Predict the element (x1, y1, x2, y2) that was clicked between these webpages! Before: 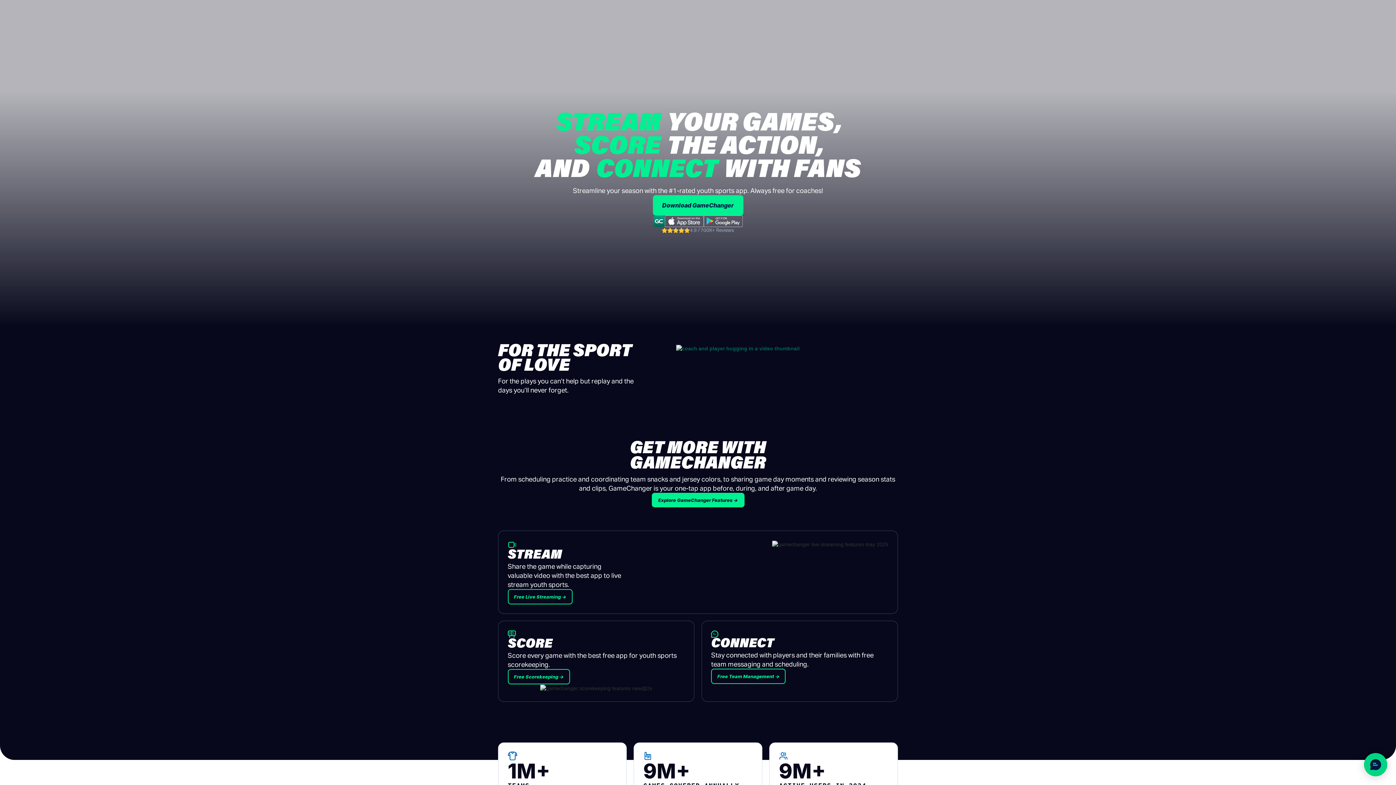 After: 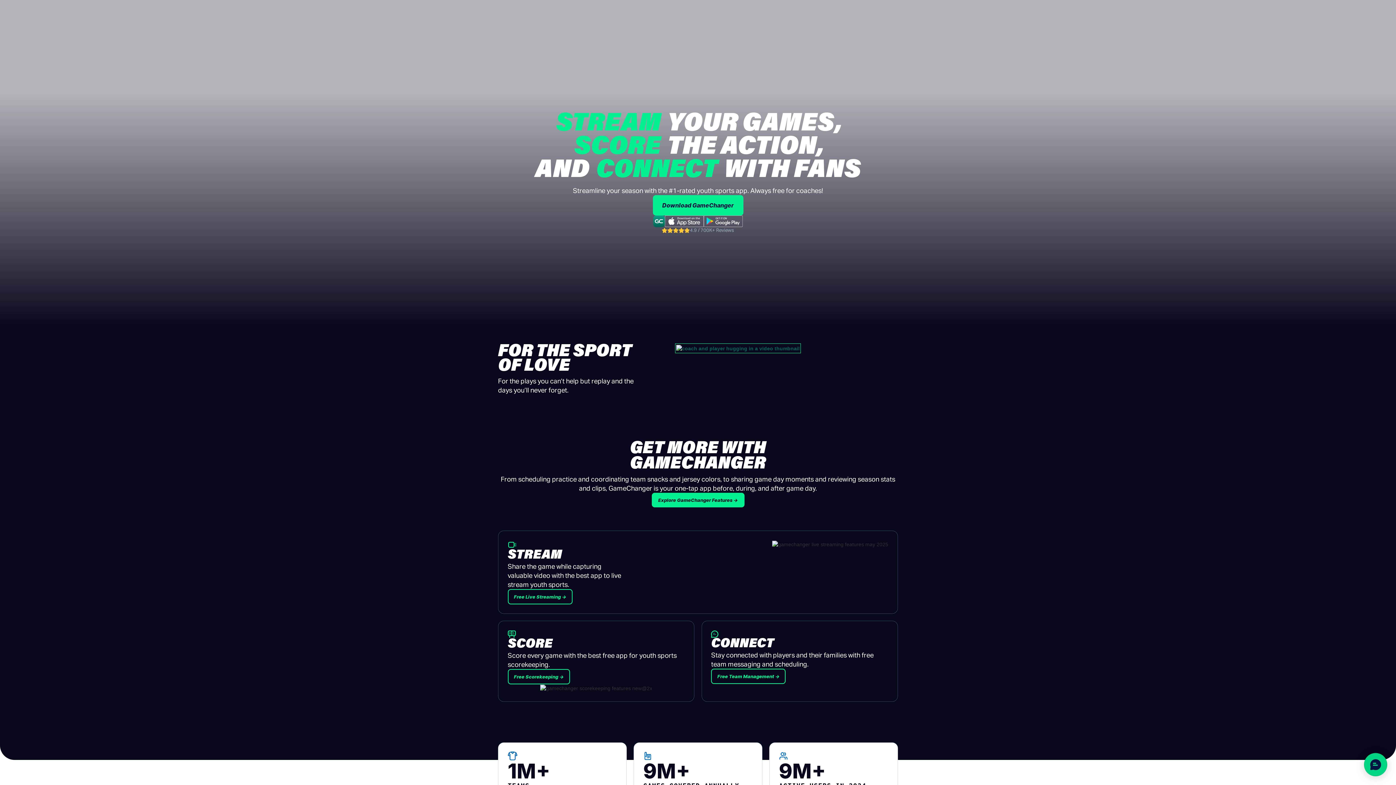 Action: bbox: (676, 344, 799, 352) label: open lightbox